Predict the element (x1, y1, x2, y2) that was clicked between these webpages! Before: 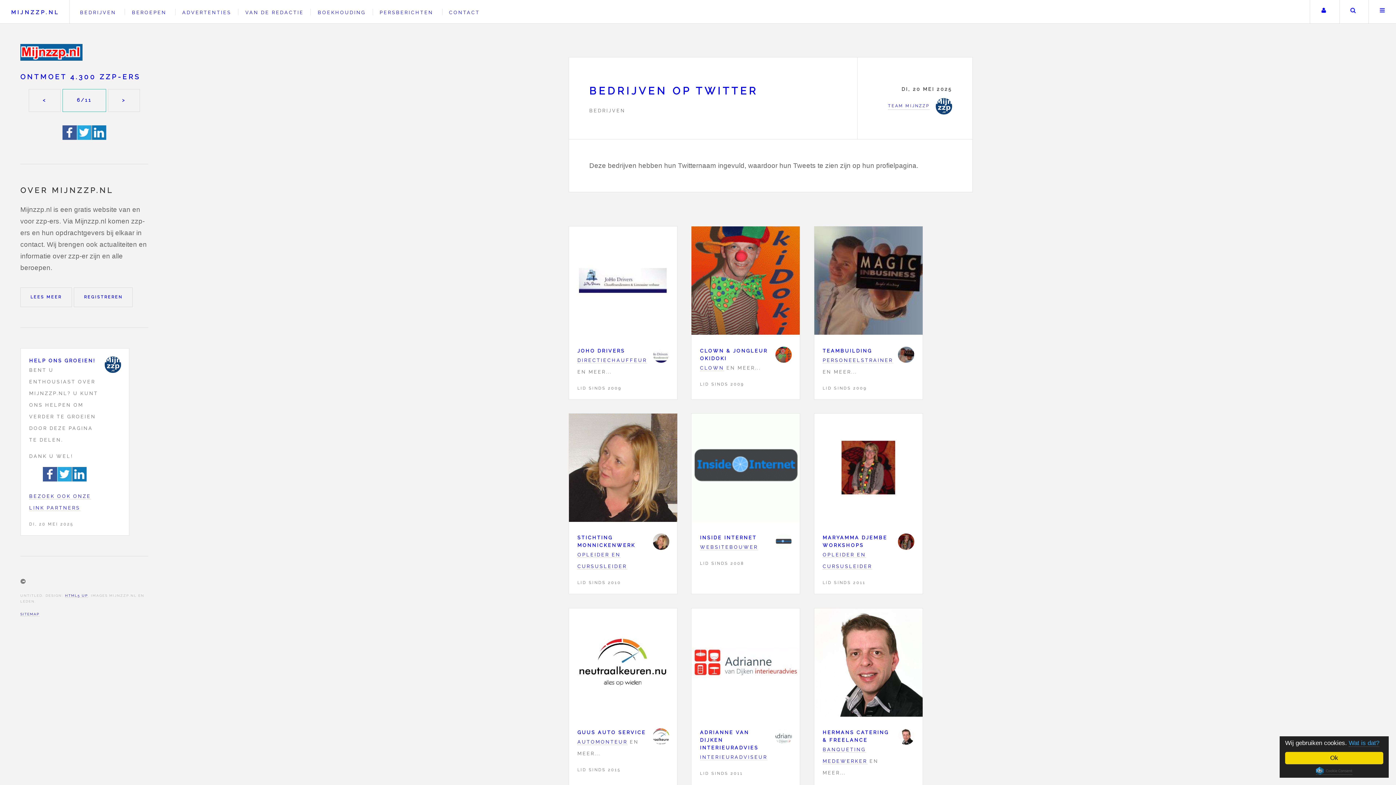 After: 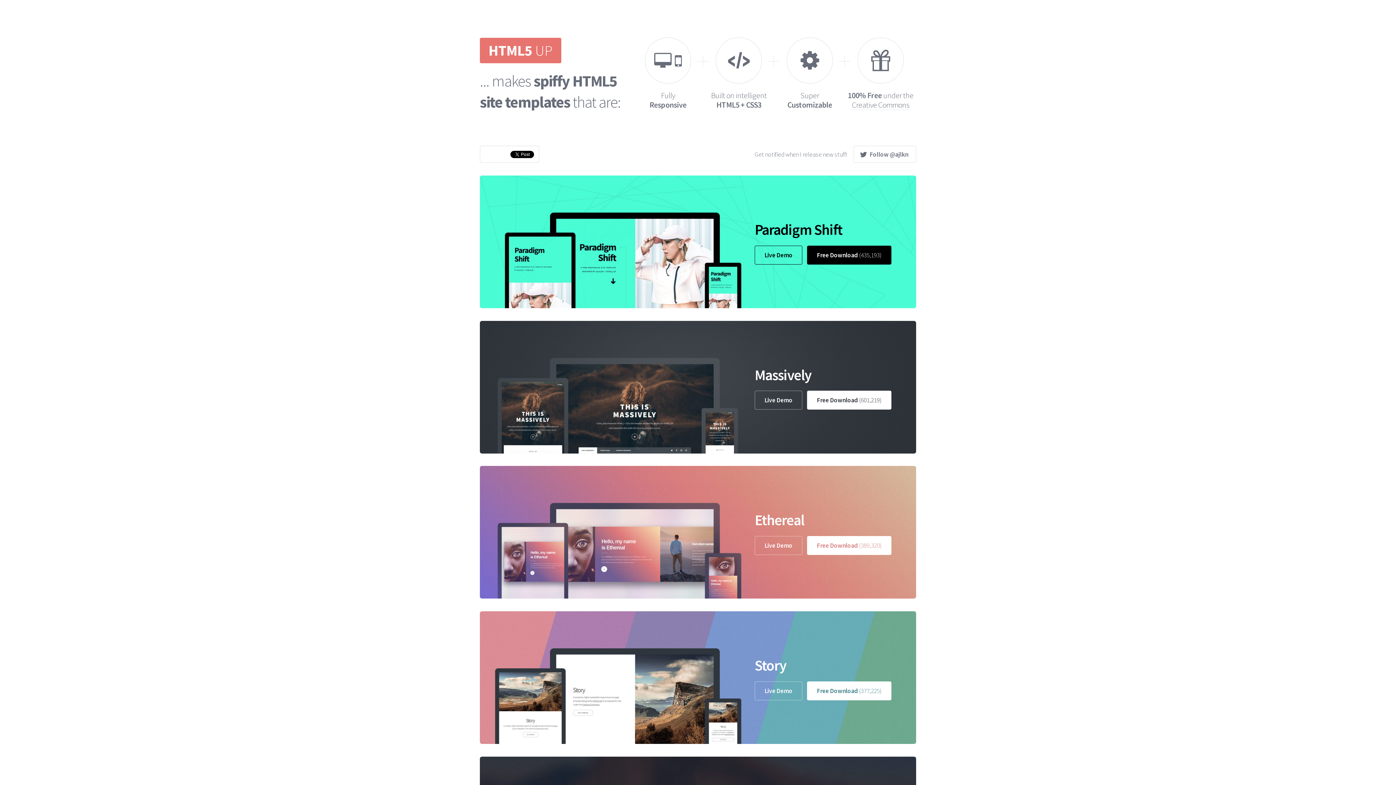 Action: label: HTML5 UP bbox: (65, 593, 87, 598)